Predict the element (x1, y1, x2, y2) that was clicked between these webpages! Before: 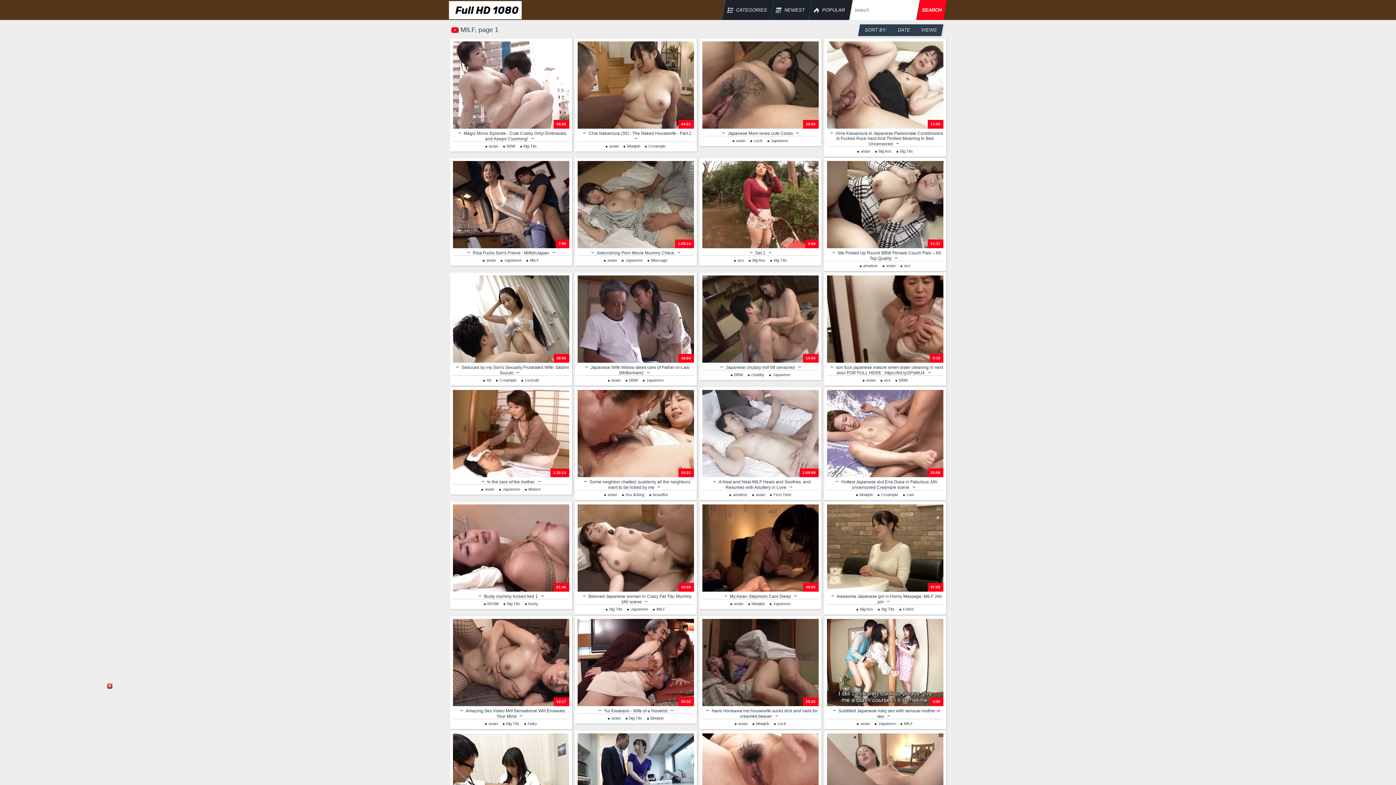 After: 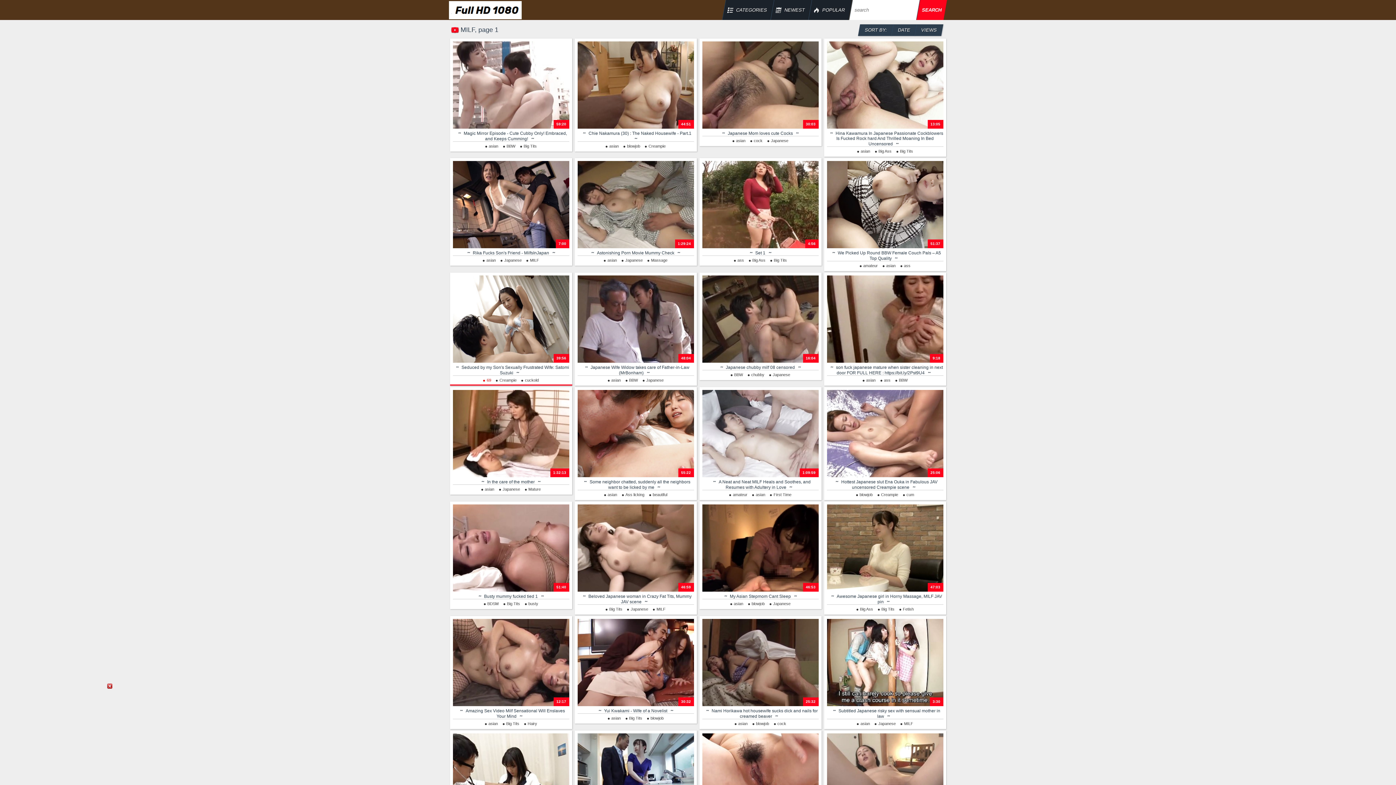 Action: label: 69 bbox: (481, 378, 491, 382)